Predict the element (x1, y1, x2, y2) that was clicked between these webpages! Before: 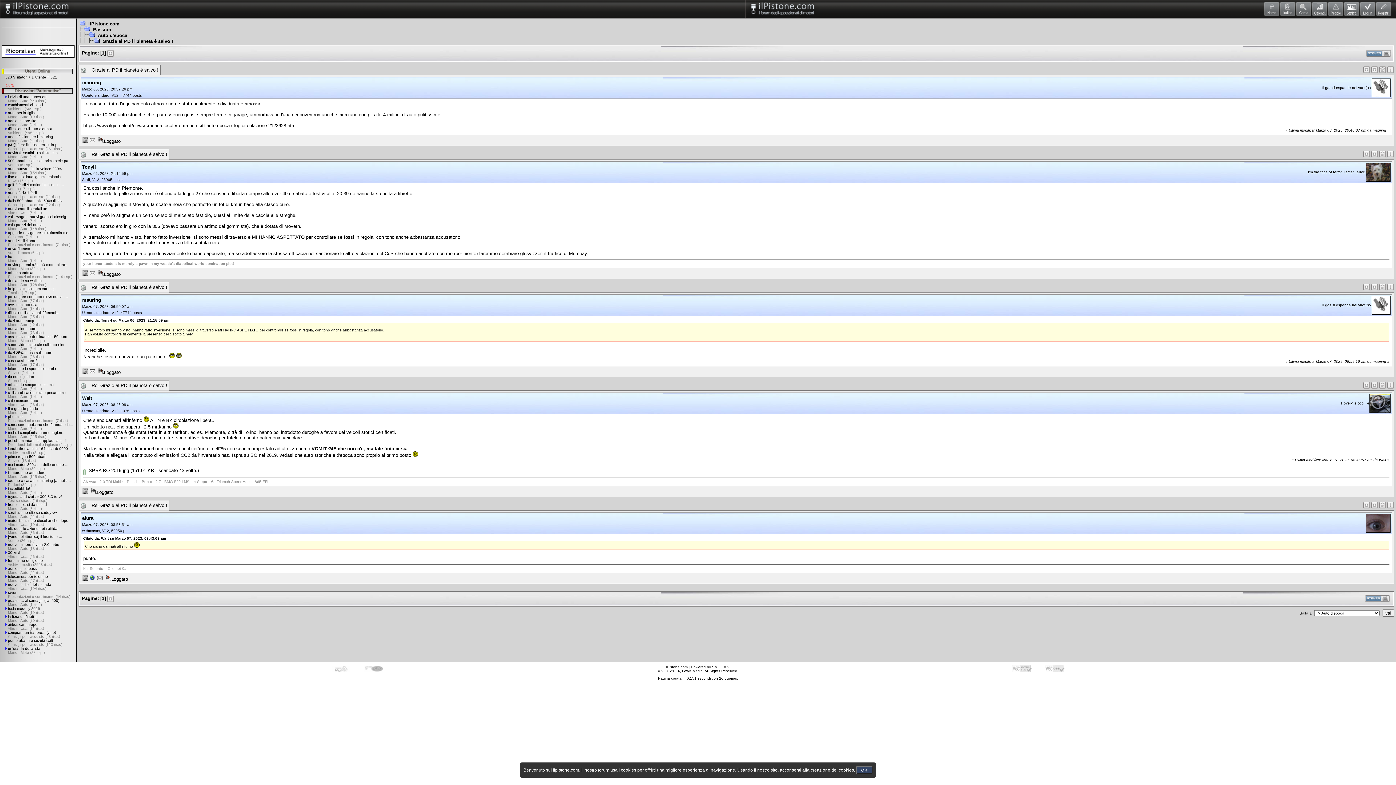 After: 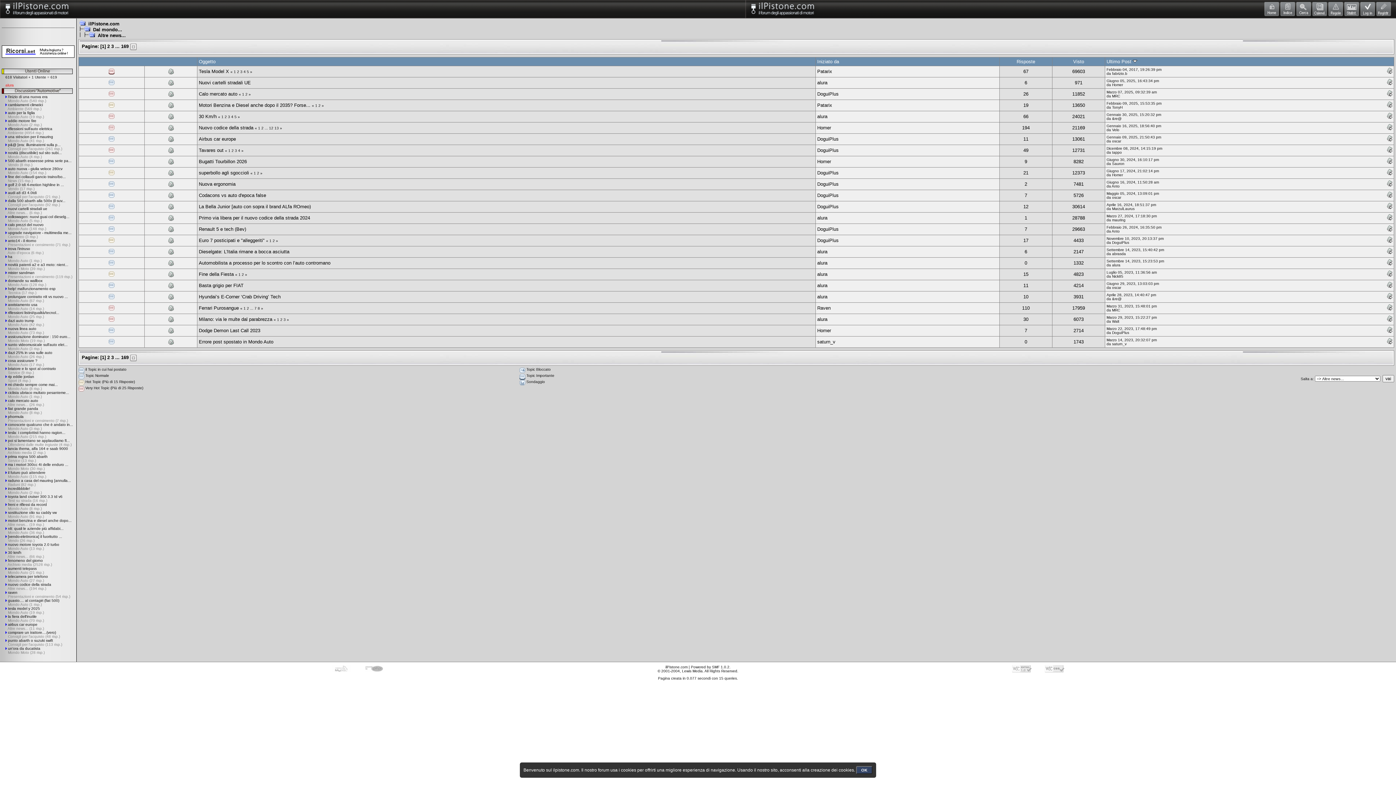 Action: label: Altre news... bbox: (7, 626, 28, 630)